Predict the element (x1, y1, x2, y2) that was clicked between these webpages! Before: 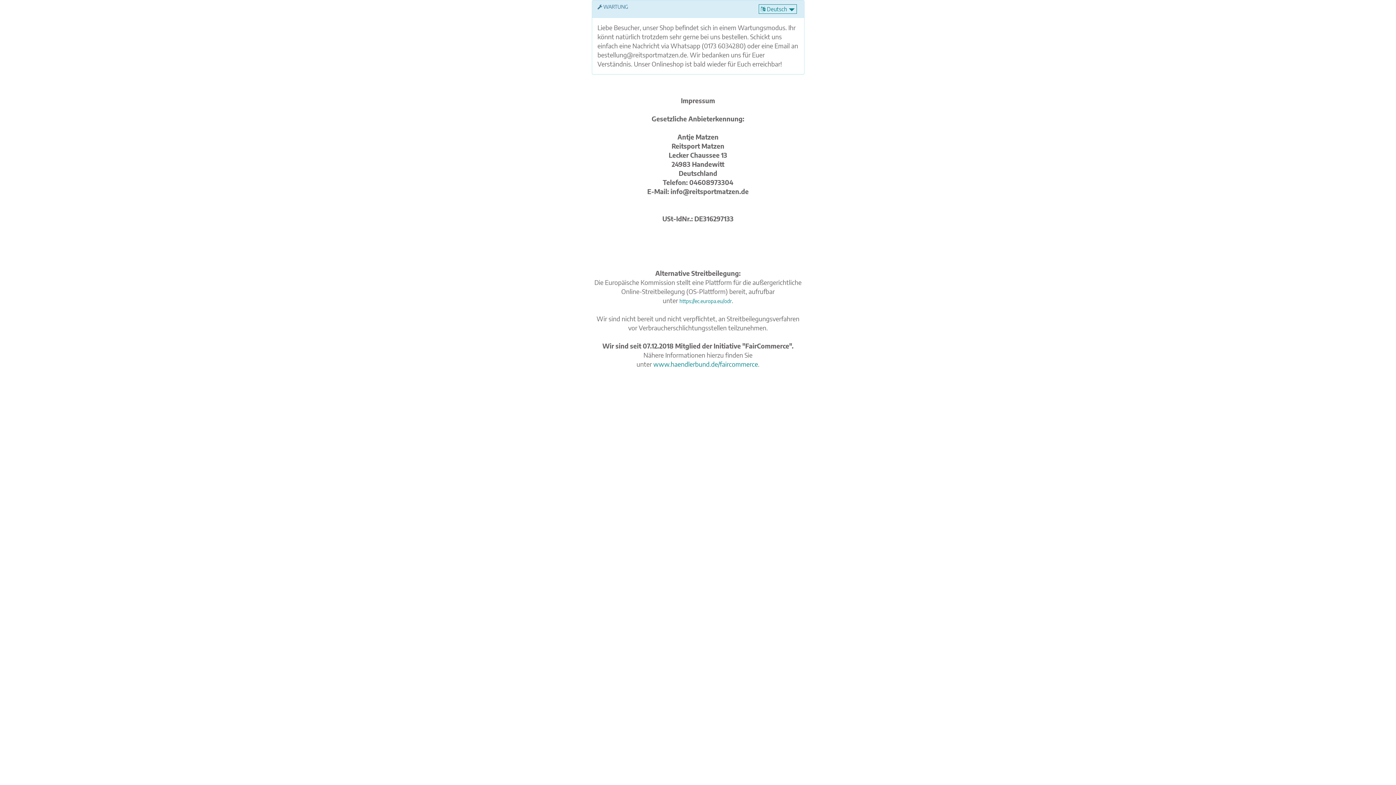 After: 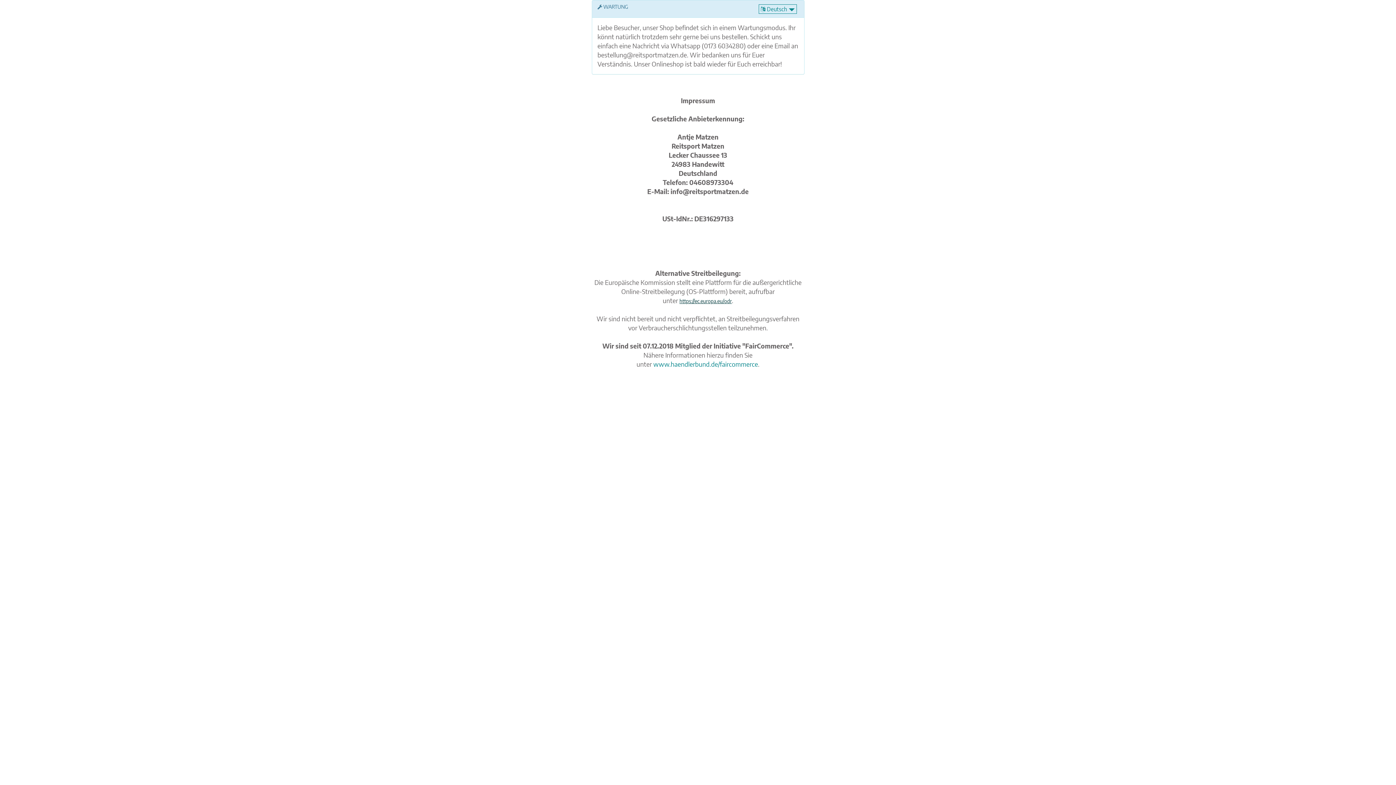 Action: bbox: (679, 298, 732, 304) label: https://ec.europa.eu/odr